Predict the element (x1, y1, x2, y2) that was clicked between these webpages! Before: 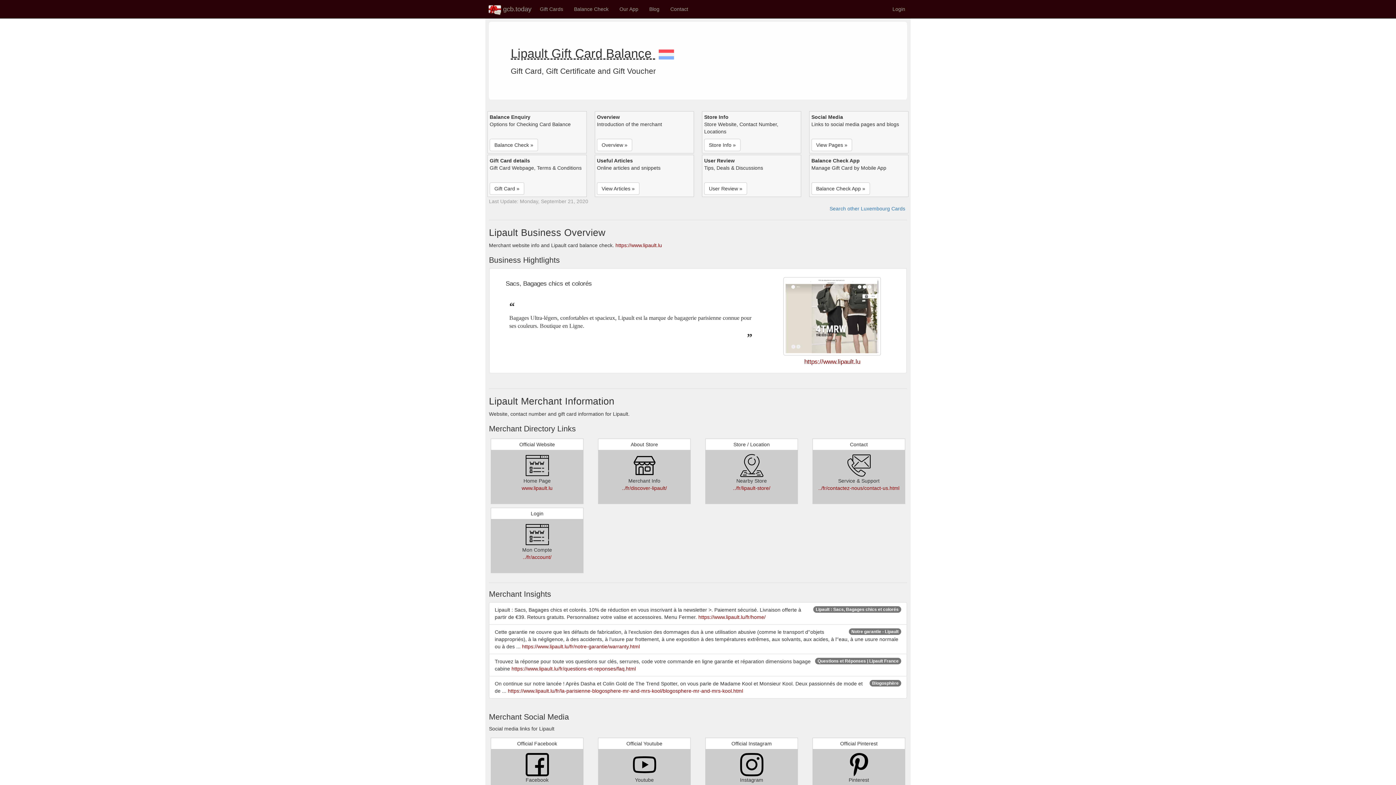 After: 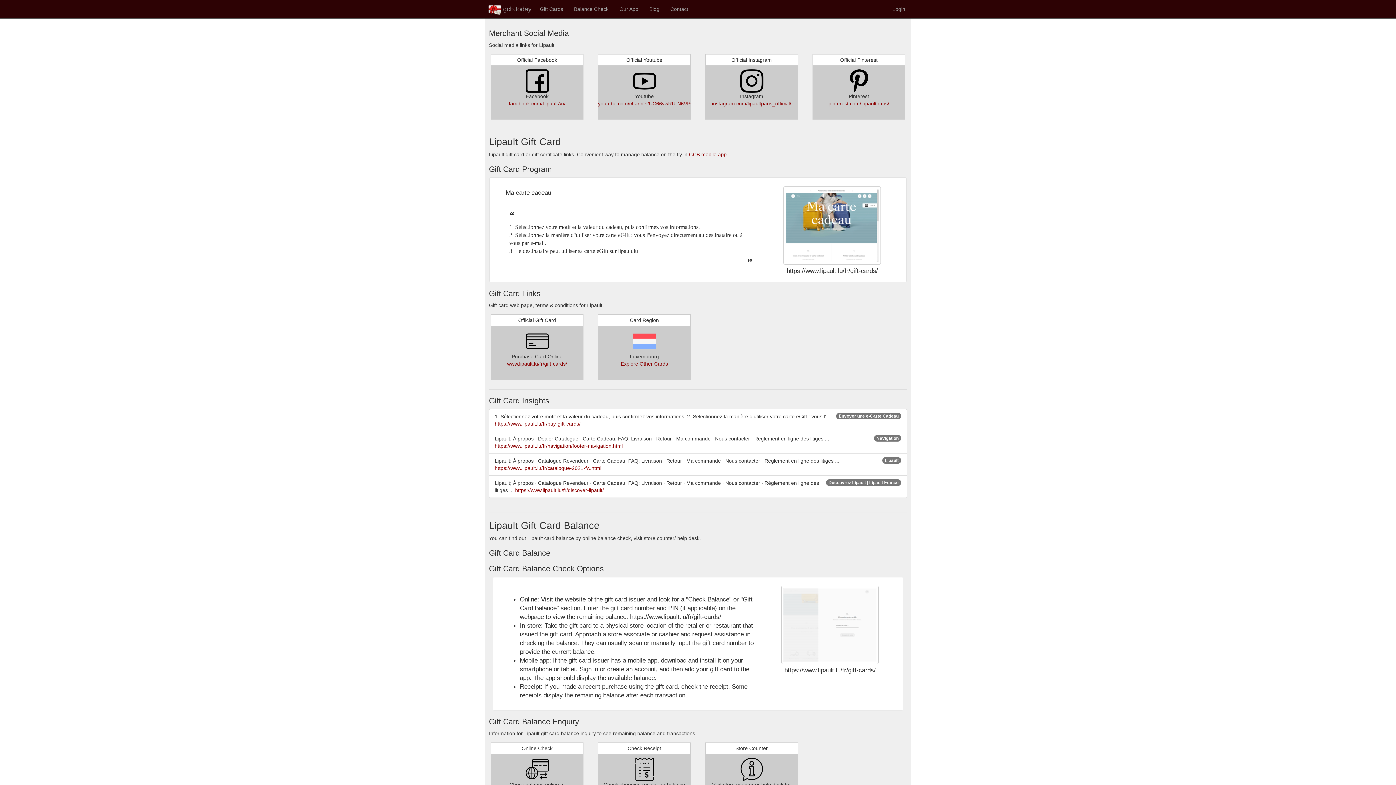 Action: bbox: (811, 138, 852, 151) label: View Pages »